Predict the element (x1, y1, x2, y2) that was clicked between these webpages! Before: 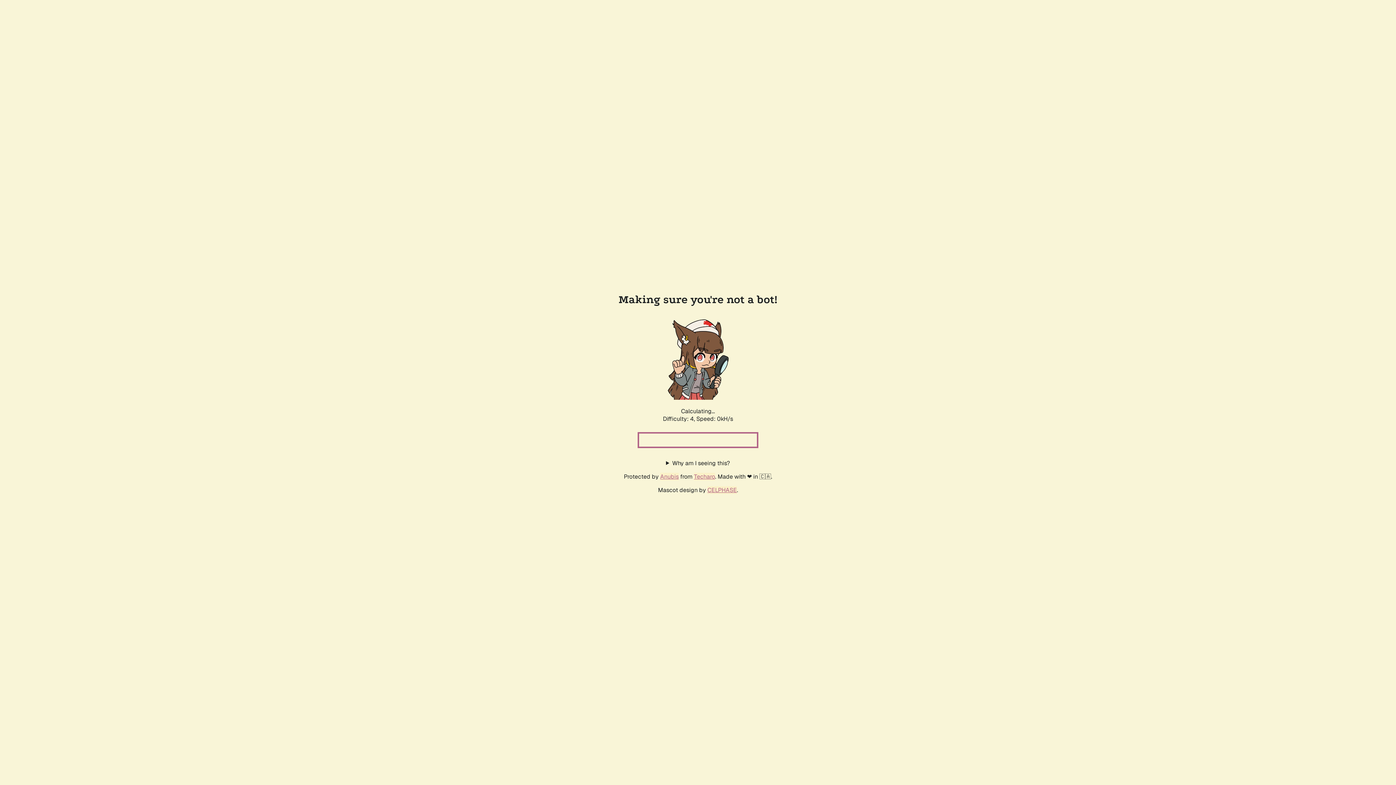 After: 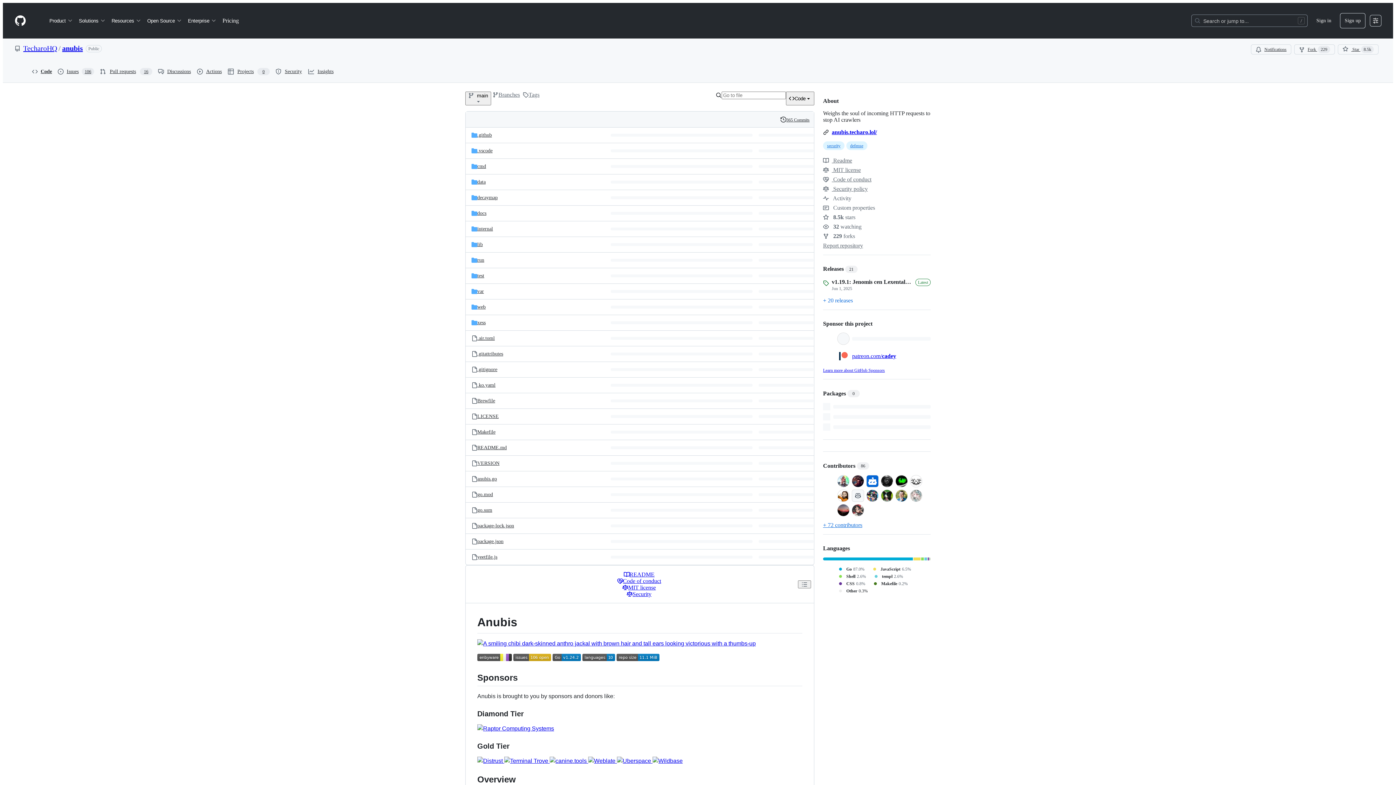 Action: label: Anubis bbox: (660, 472, 678, 480)